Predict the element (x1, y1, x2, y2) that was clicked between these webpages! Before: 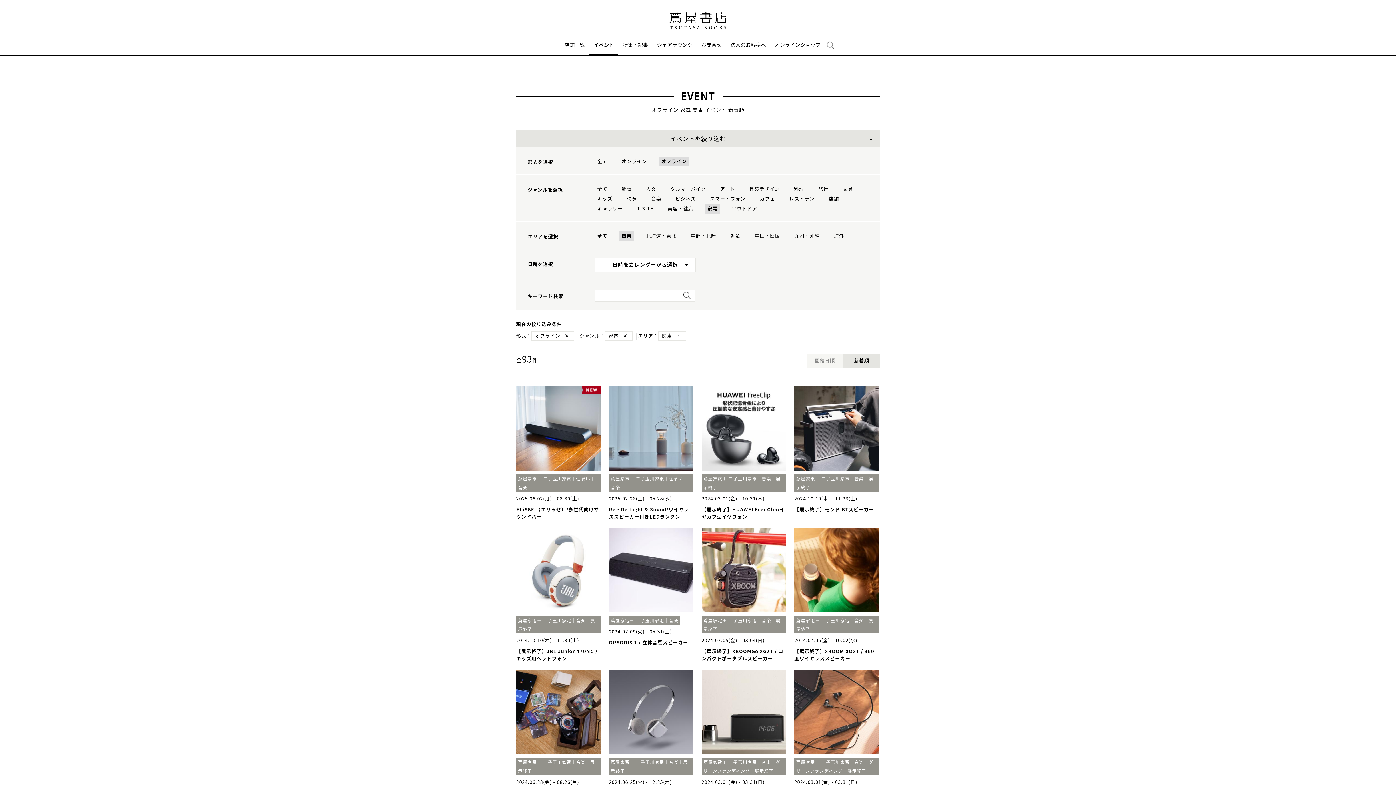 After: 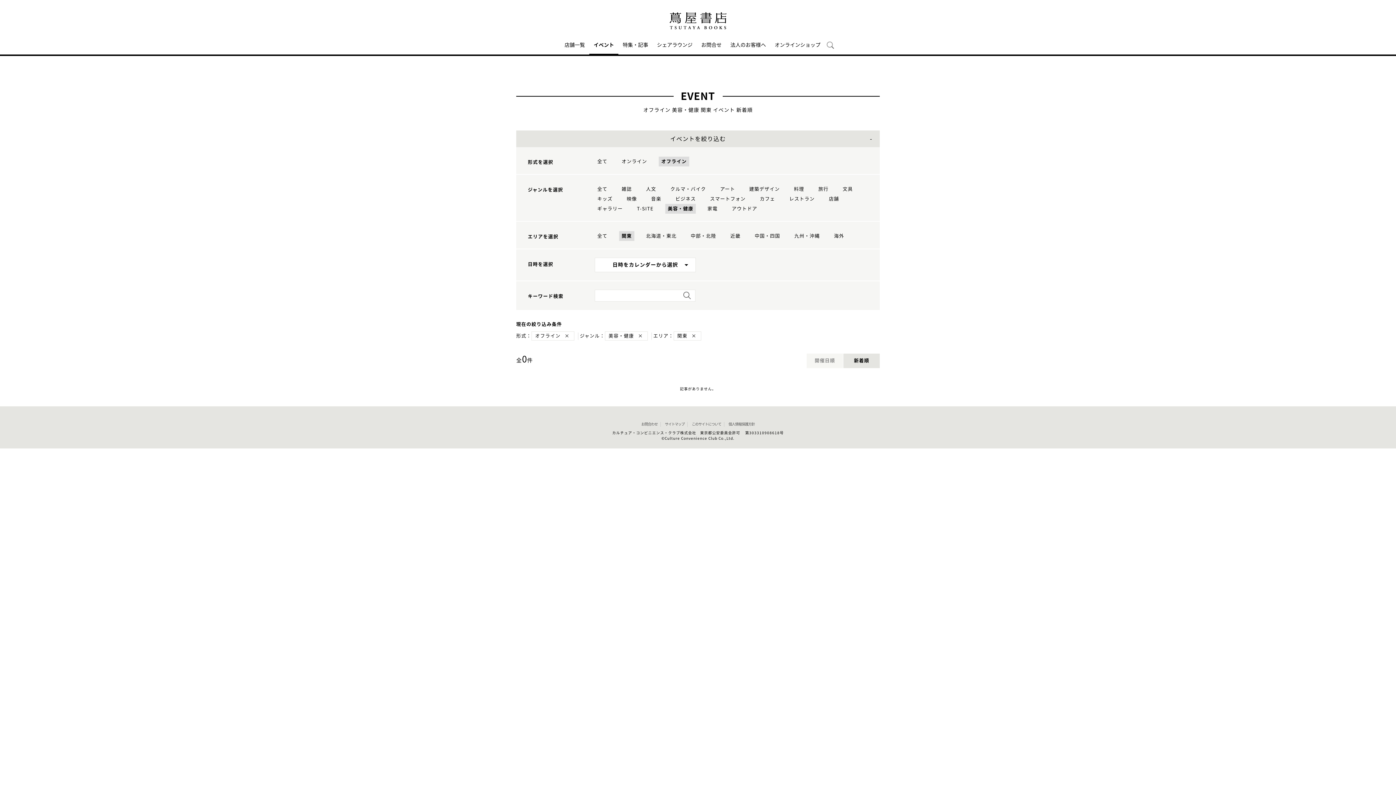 Action: bbox: (665, 204, 696, 213) label: 美容・健康